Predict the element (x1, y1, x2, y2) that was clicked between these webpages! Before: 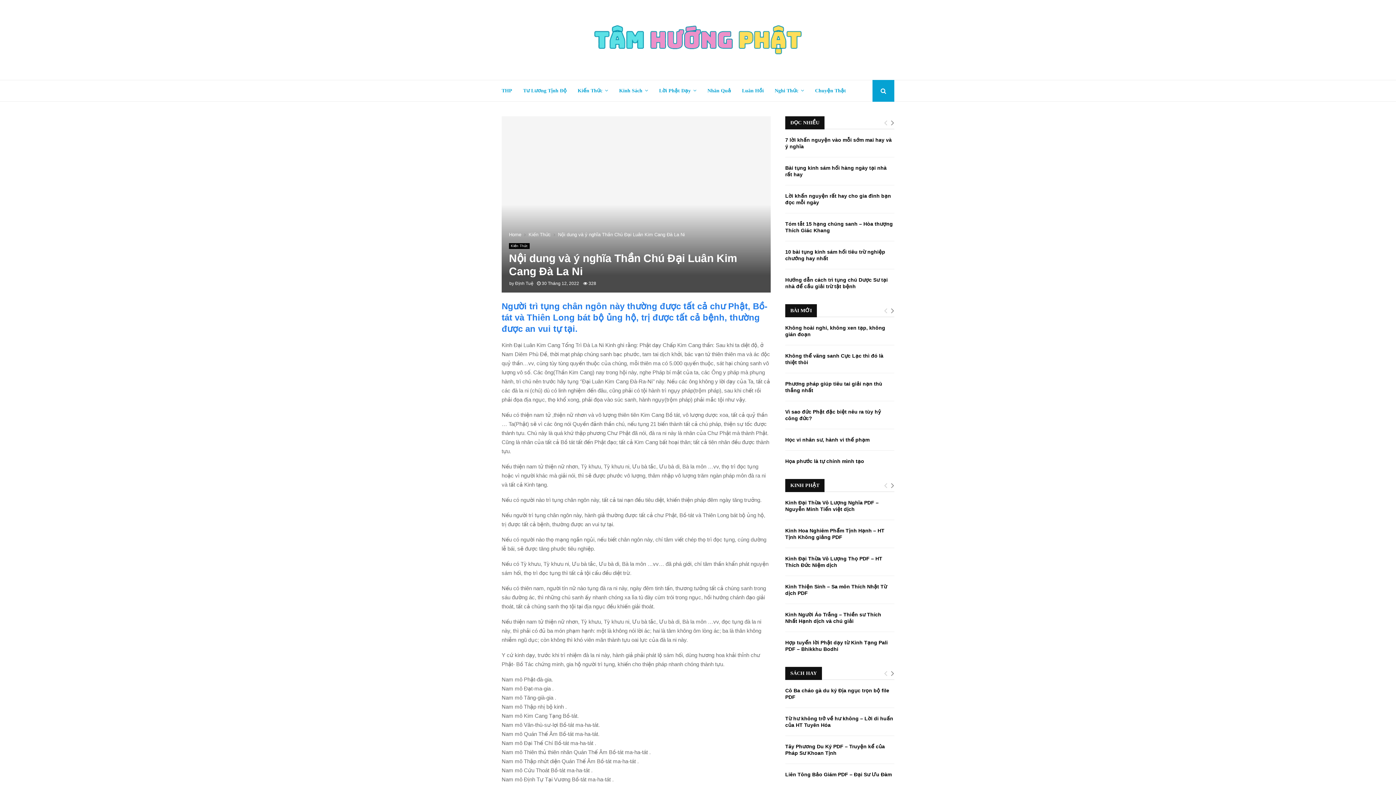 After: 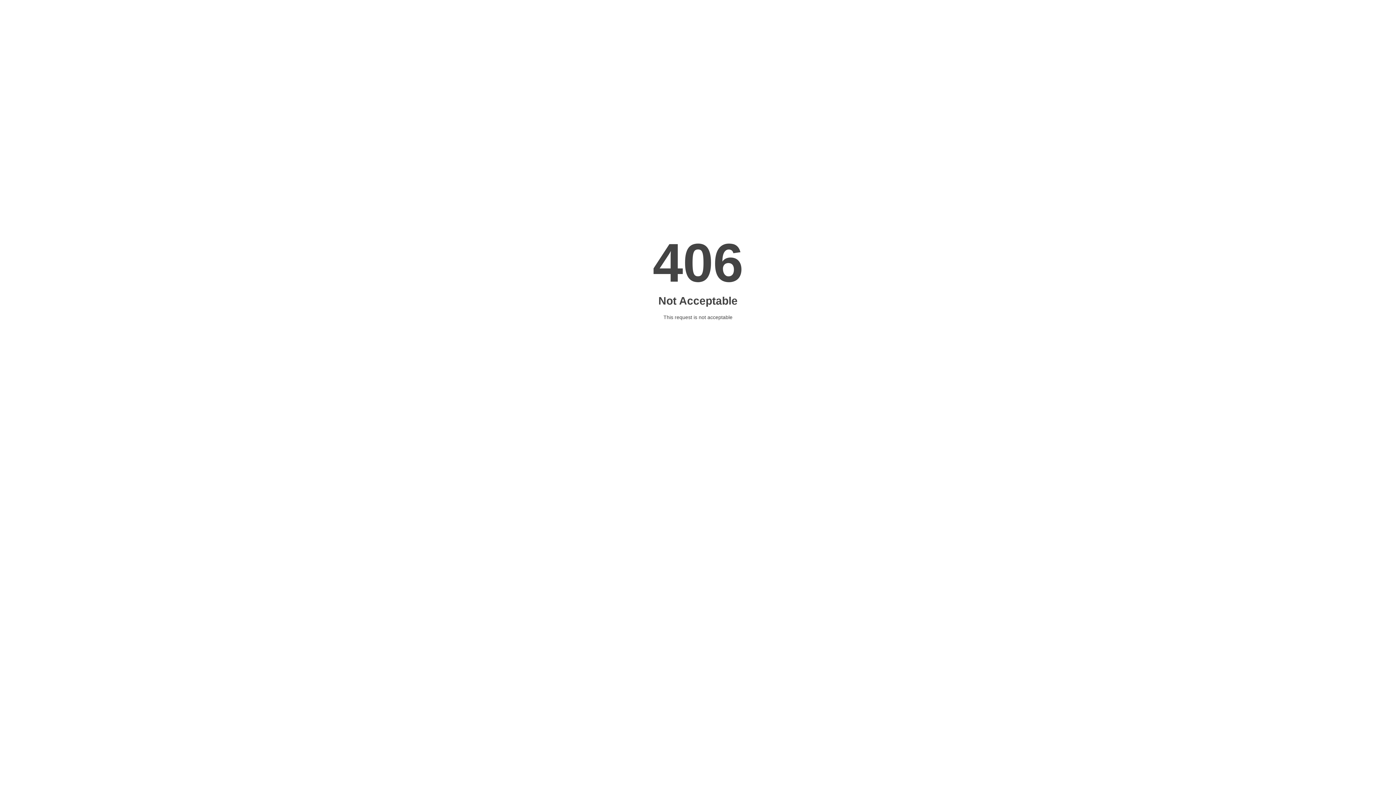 Action: label: Lời Phật Dạy bbox: (659, 80, 696, 101)